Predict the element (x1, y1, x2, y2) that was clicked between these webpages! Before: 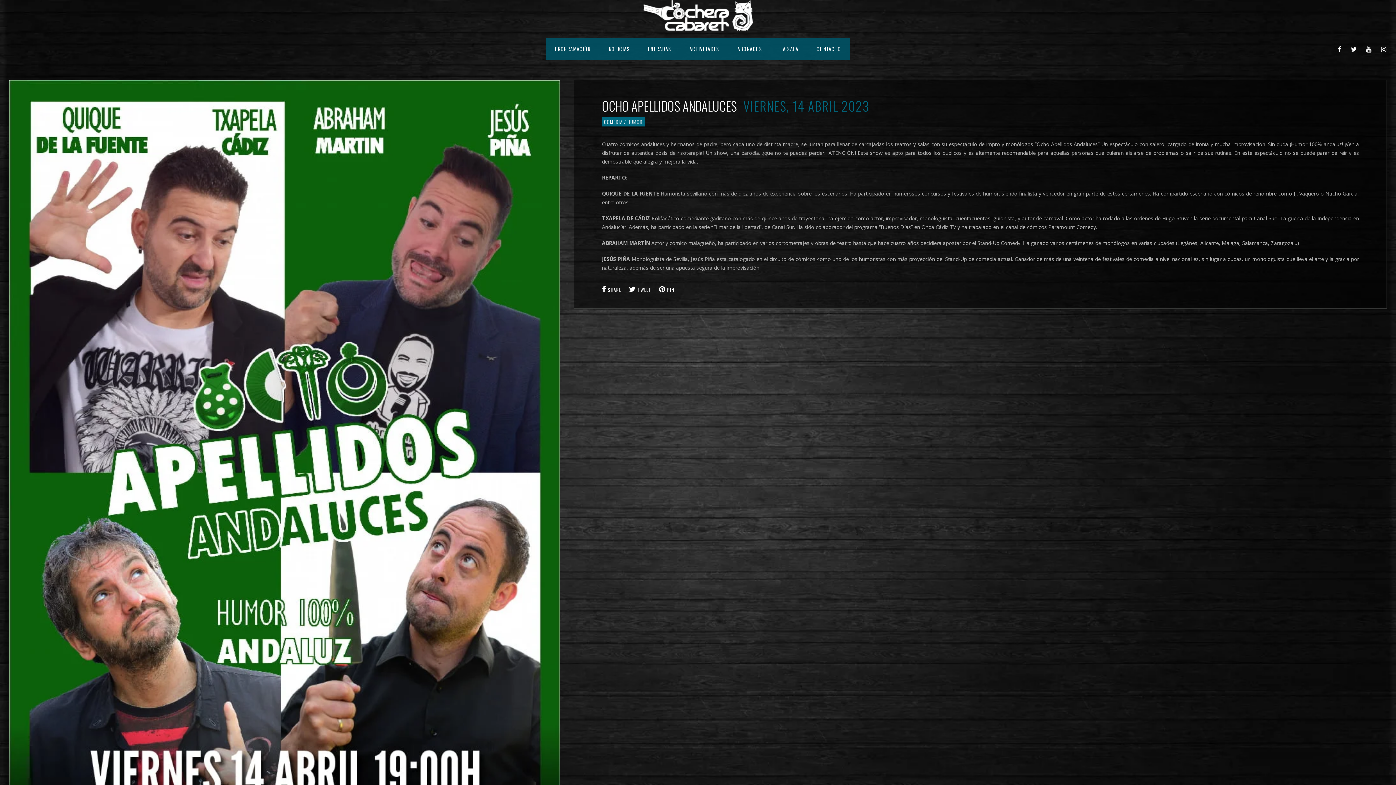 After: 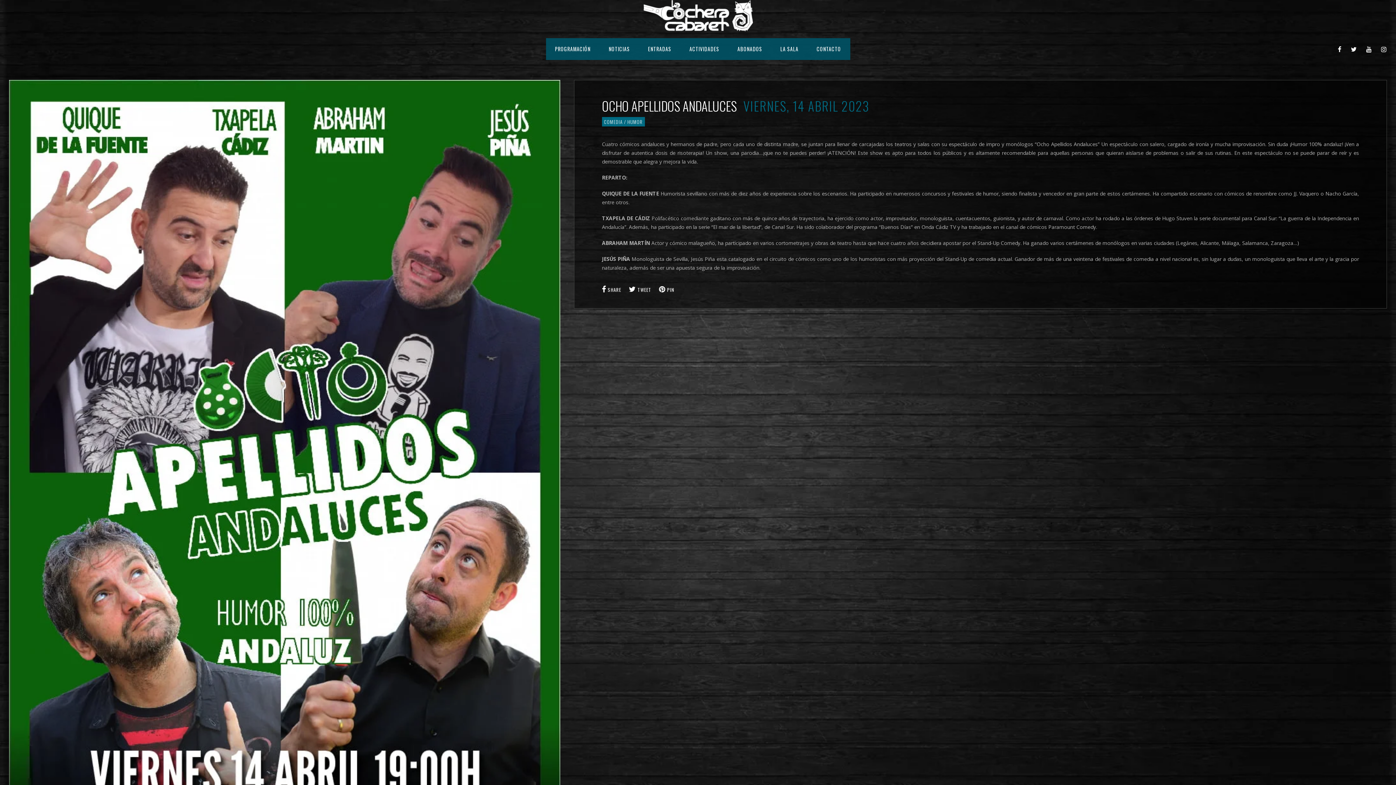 Action: bbox: (1351, 45, 1357, 53)